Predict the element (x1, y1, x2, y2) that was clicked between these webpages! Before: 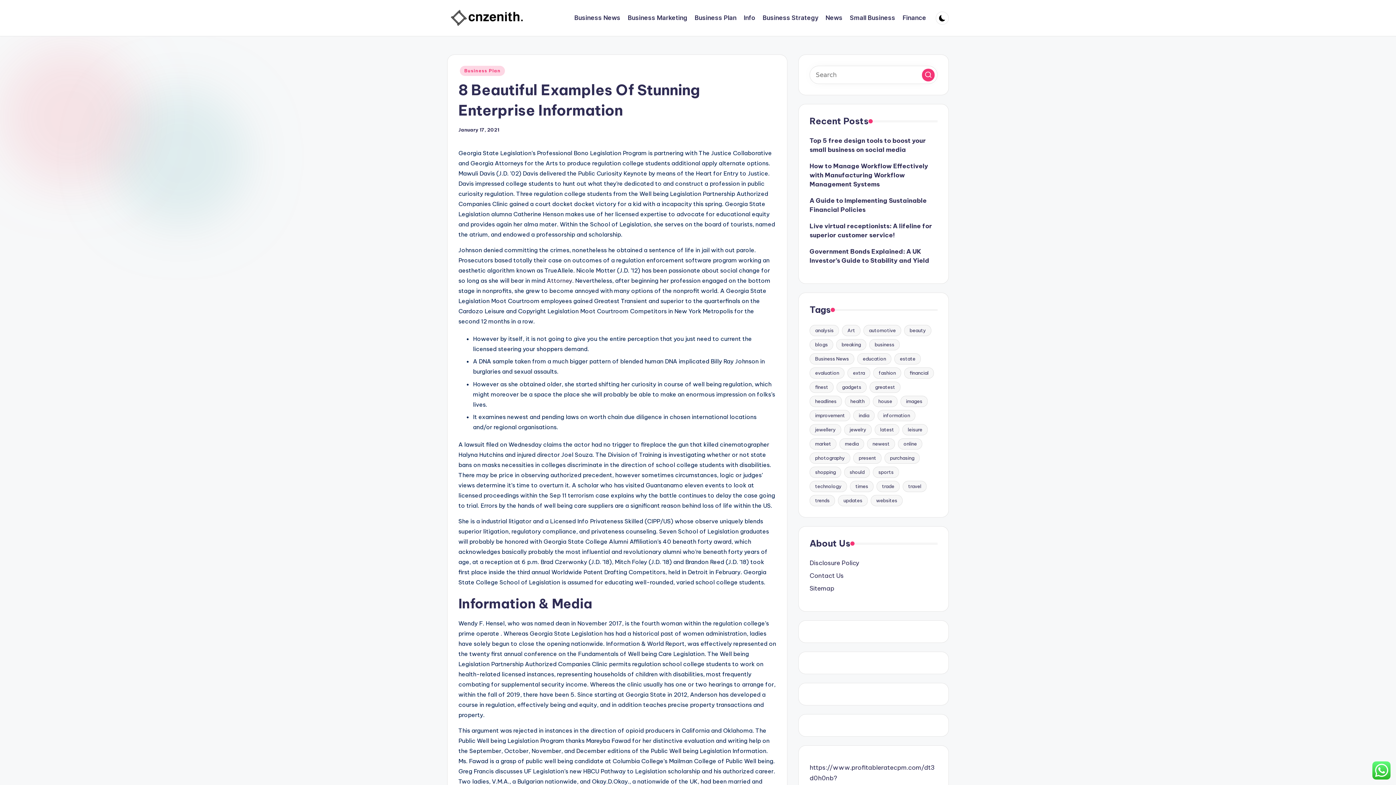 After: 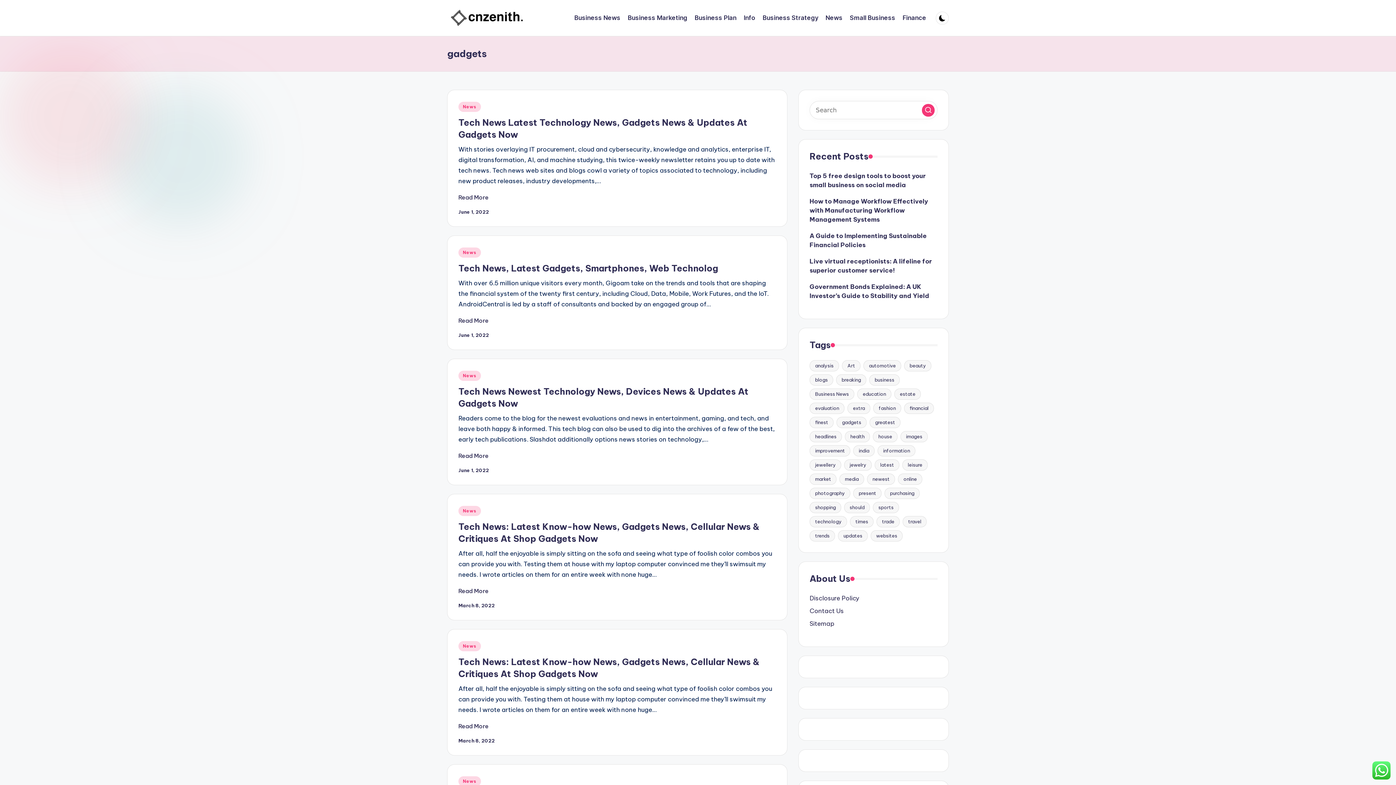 Action: label: gadgets (6 items) bbox: (836, 381, 866, 393)